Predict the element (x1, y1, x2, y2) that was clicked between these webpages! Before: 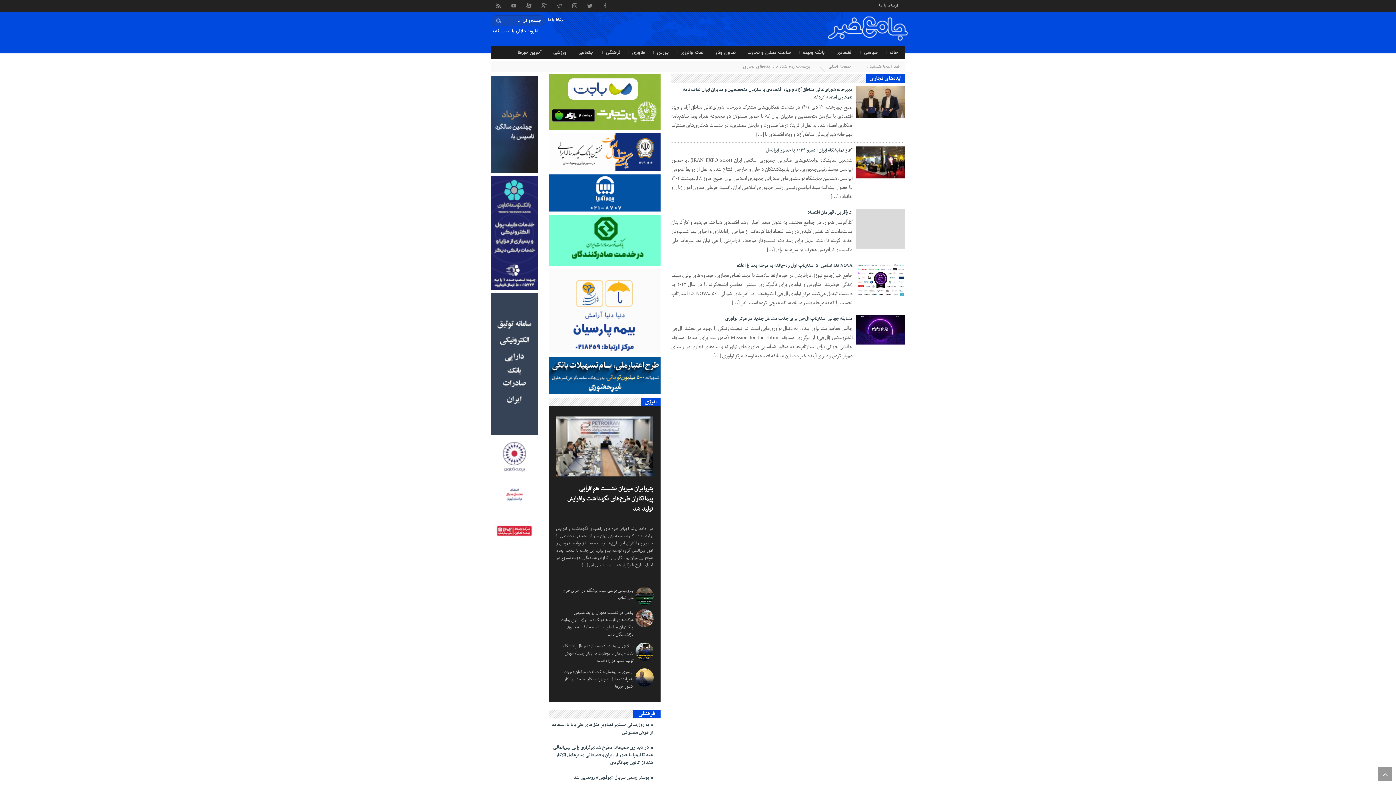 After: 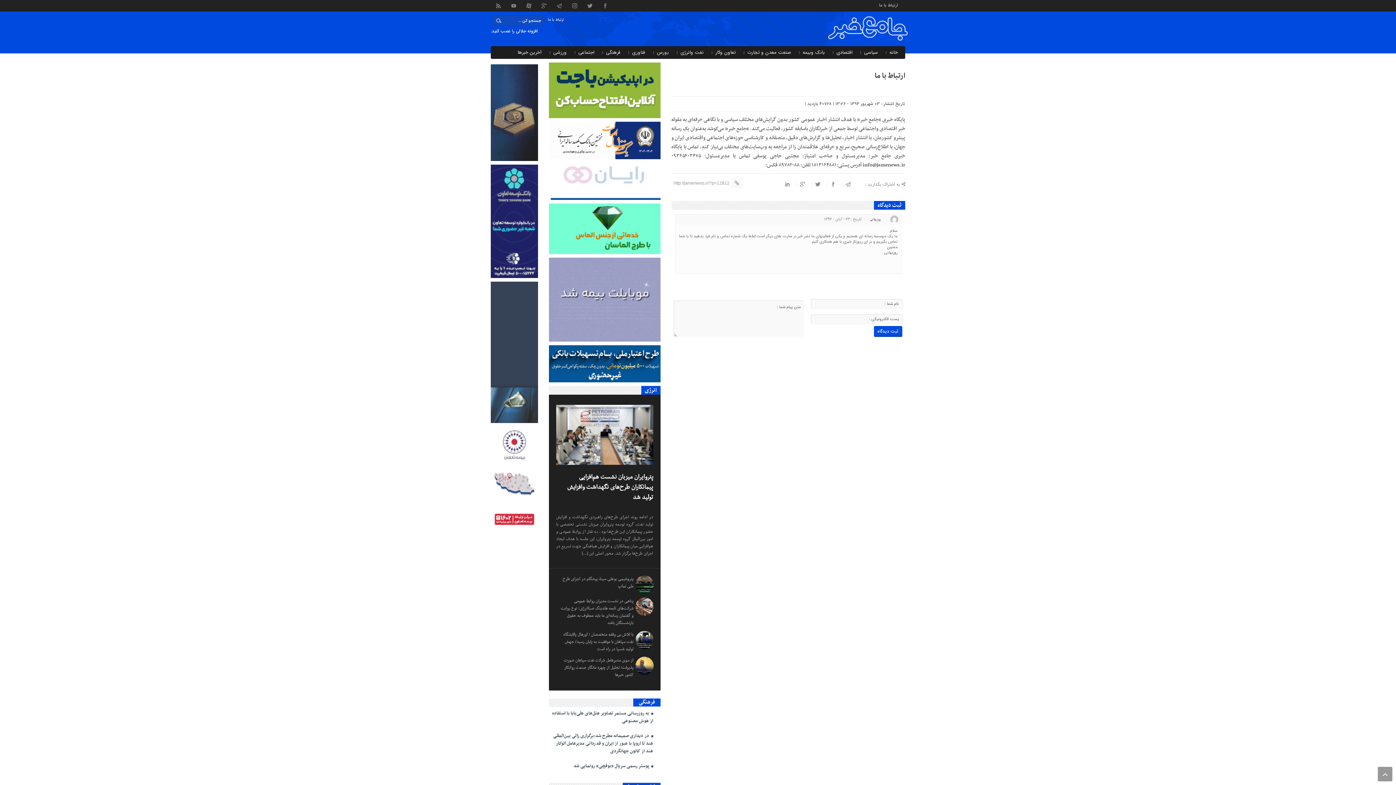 Action: label: ارتباط با ما bbox: (546, 17, 565, 22)